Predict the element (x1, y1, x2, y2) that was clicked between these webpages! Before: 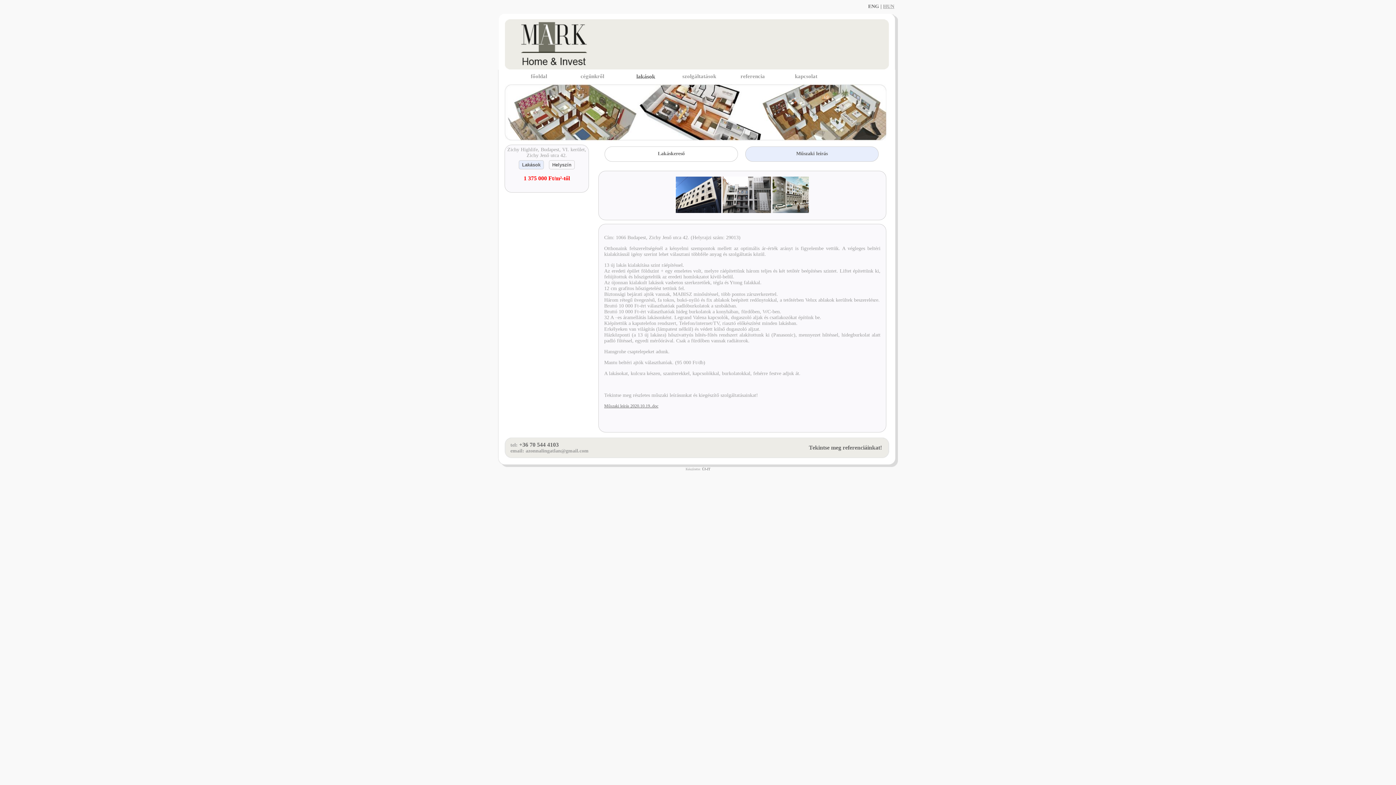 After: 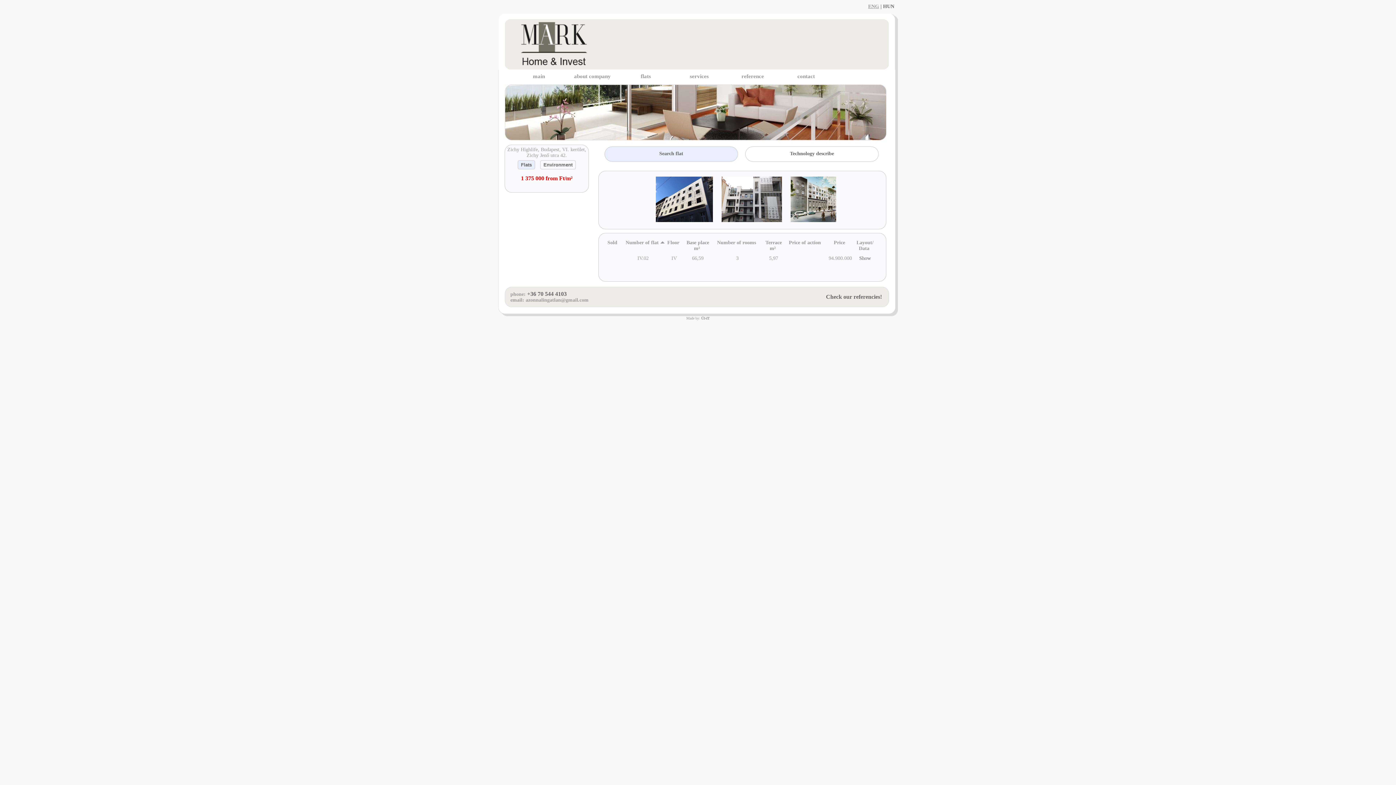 Action: label: ENG bbox: (868, 3, 879, 9)